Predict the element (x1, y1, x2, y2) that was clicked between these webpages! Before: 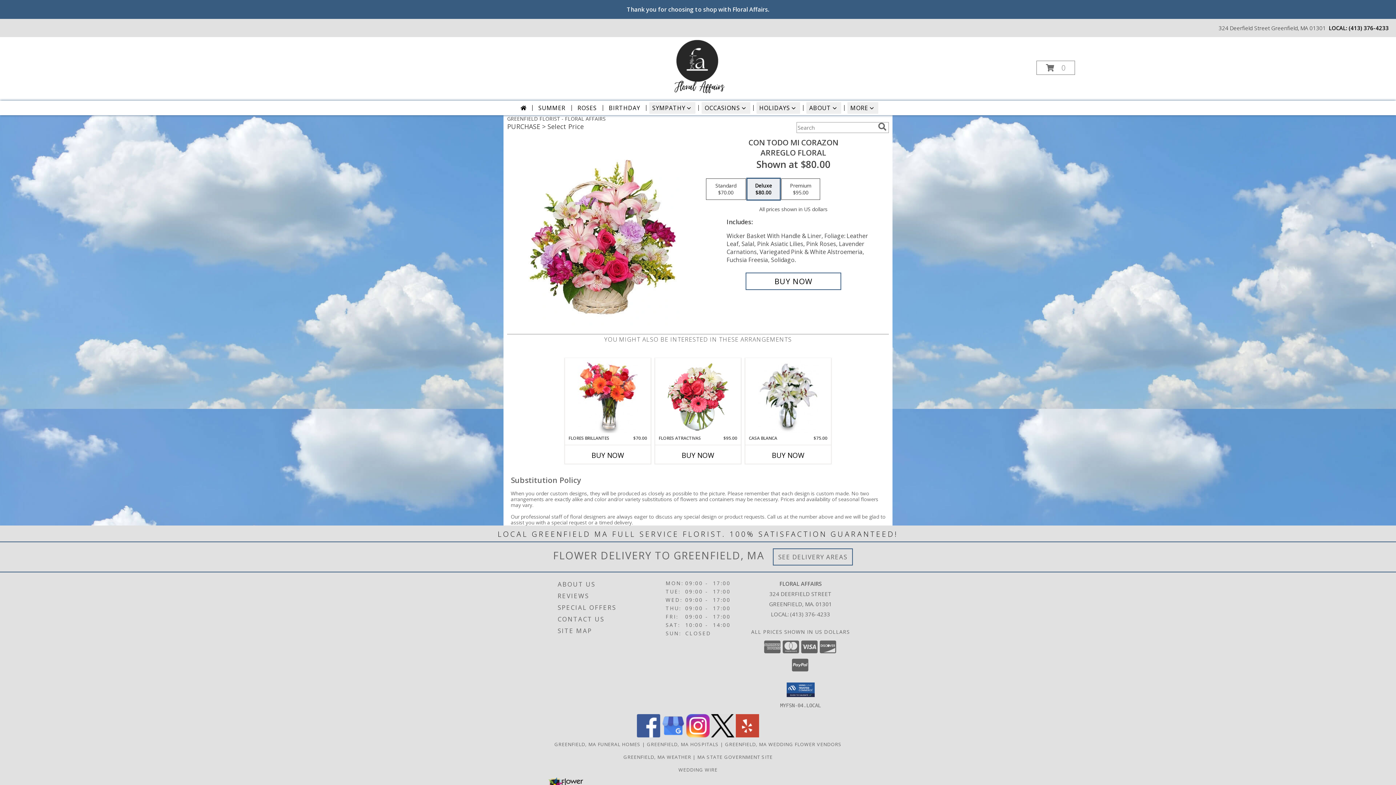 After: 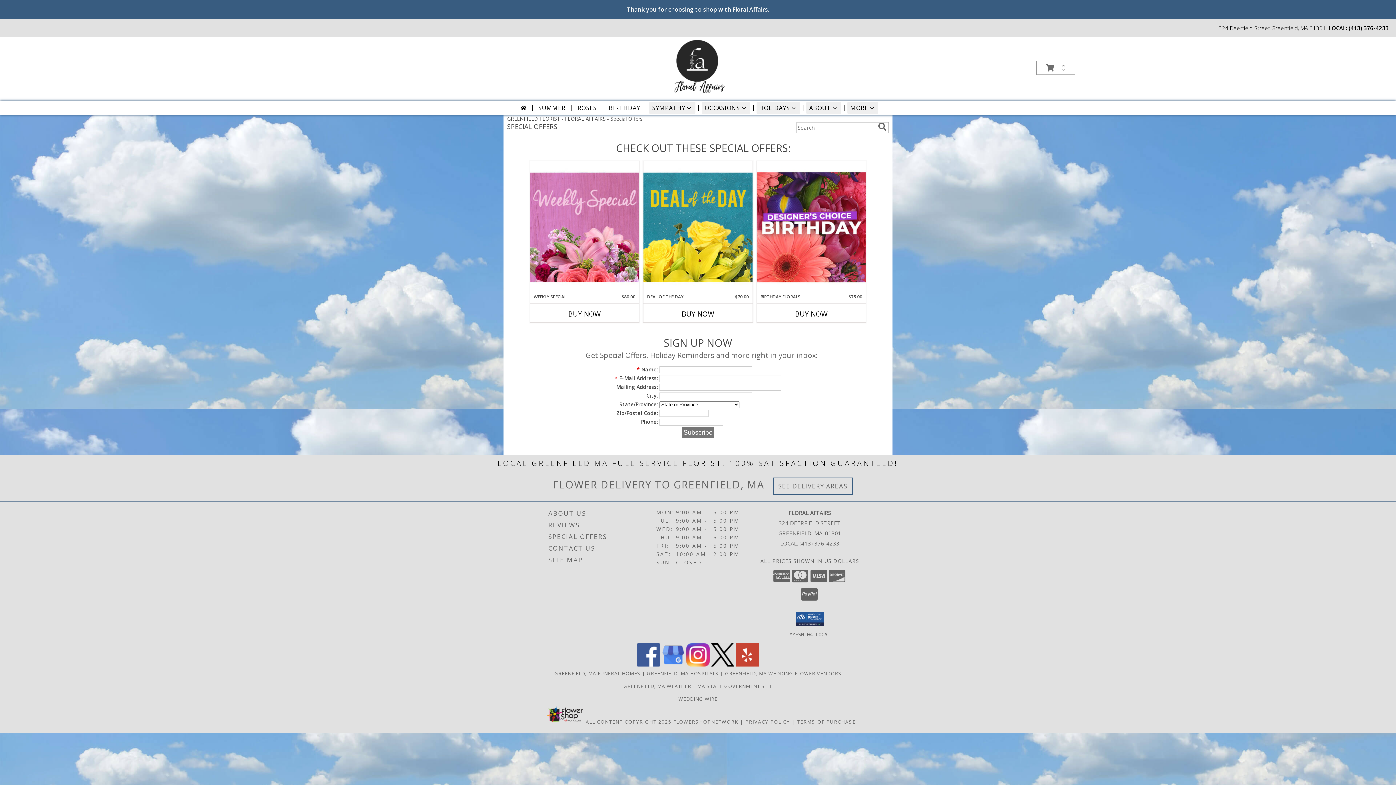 Action: bbox: (557, 602, 663, 613) label: SPECIAL OFFERS